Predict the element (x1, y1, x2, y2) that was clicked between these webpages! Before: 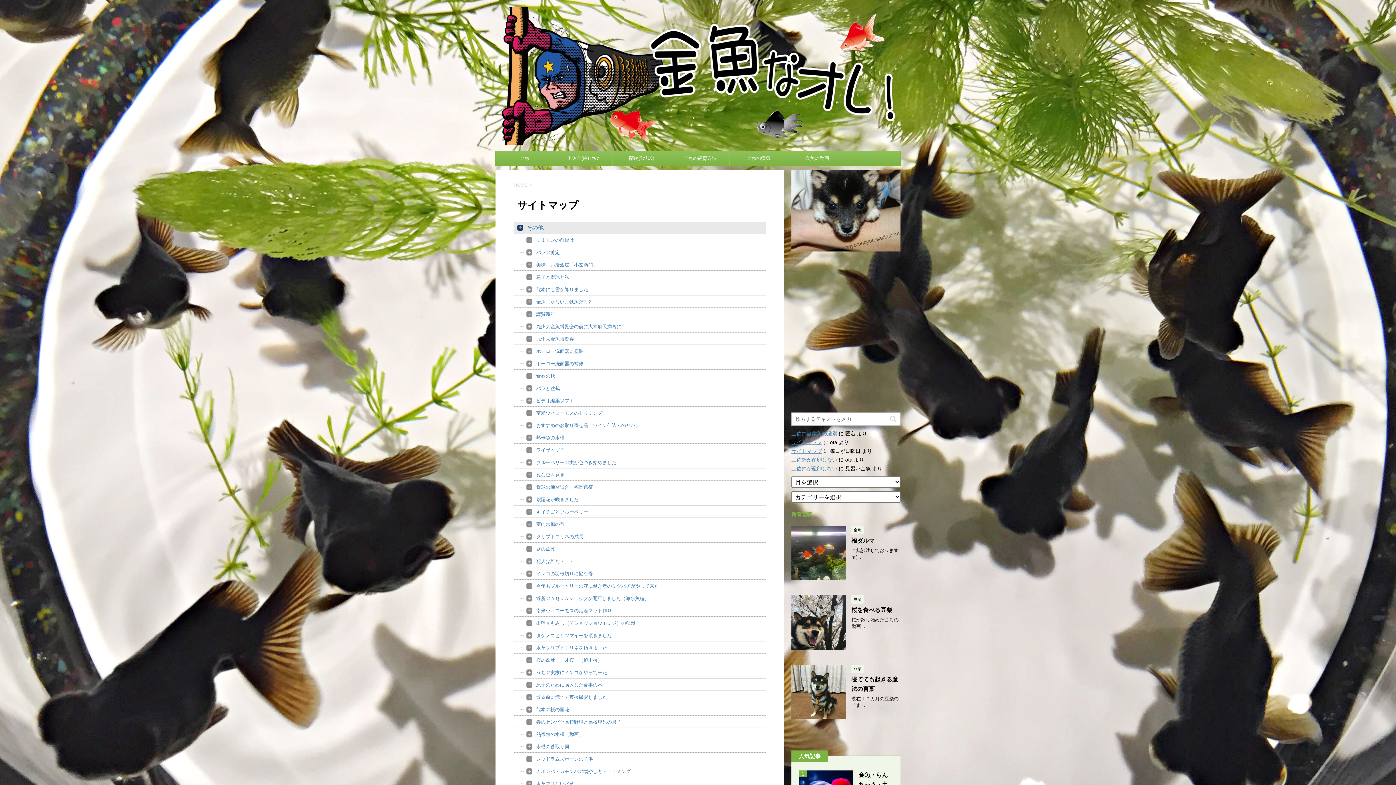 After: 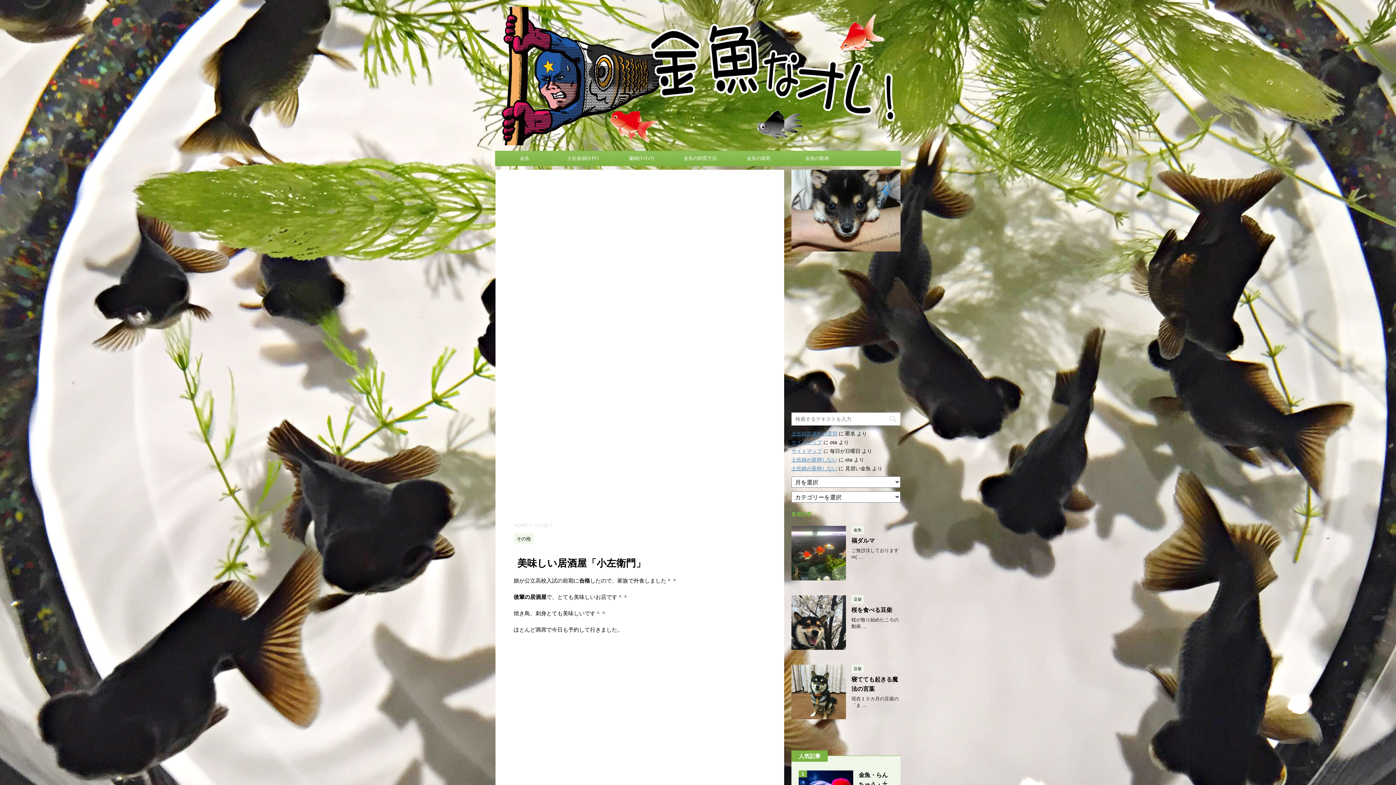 Action: bbox: (520, 258, 597, 270) label: 美味しい居酒屋「小左衛門」